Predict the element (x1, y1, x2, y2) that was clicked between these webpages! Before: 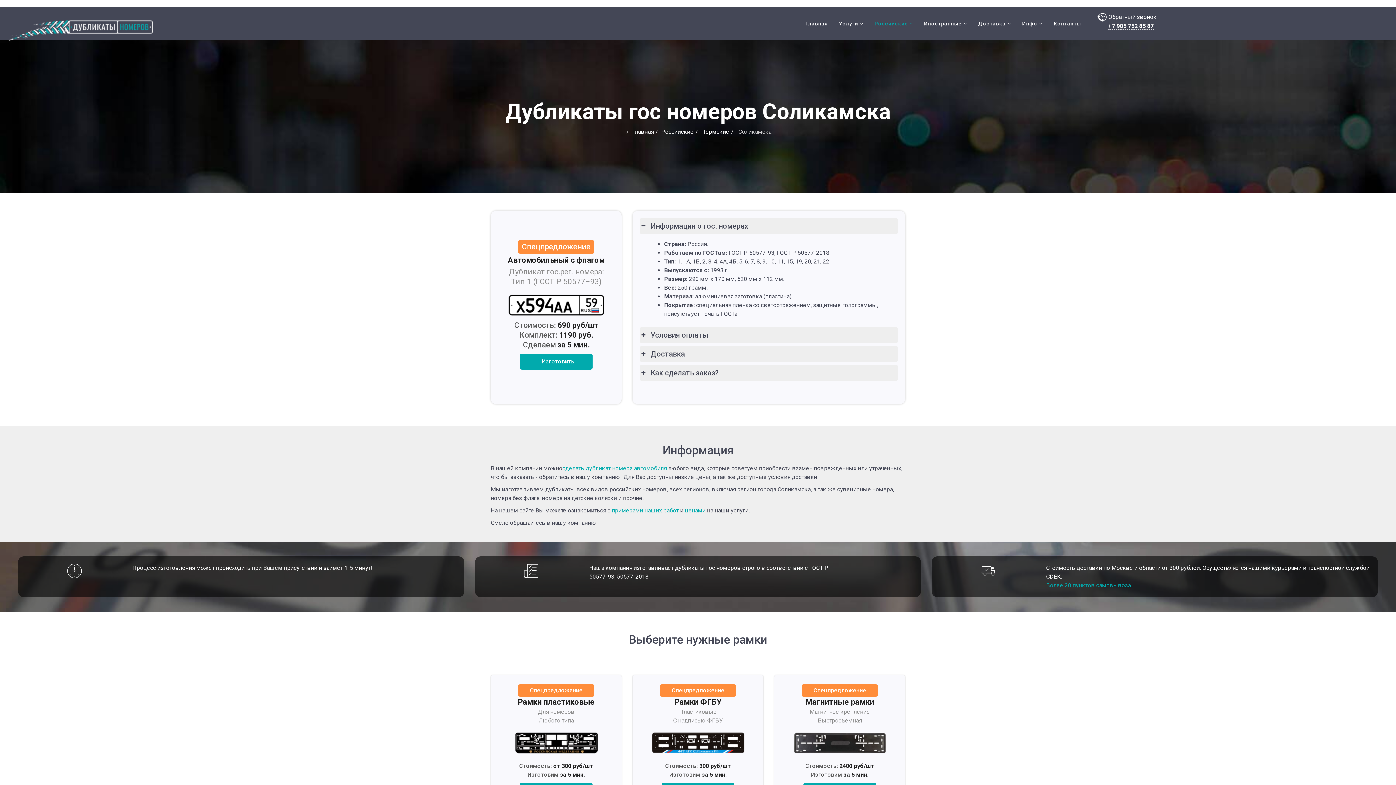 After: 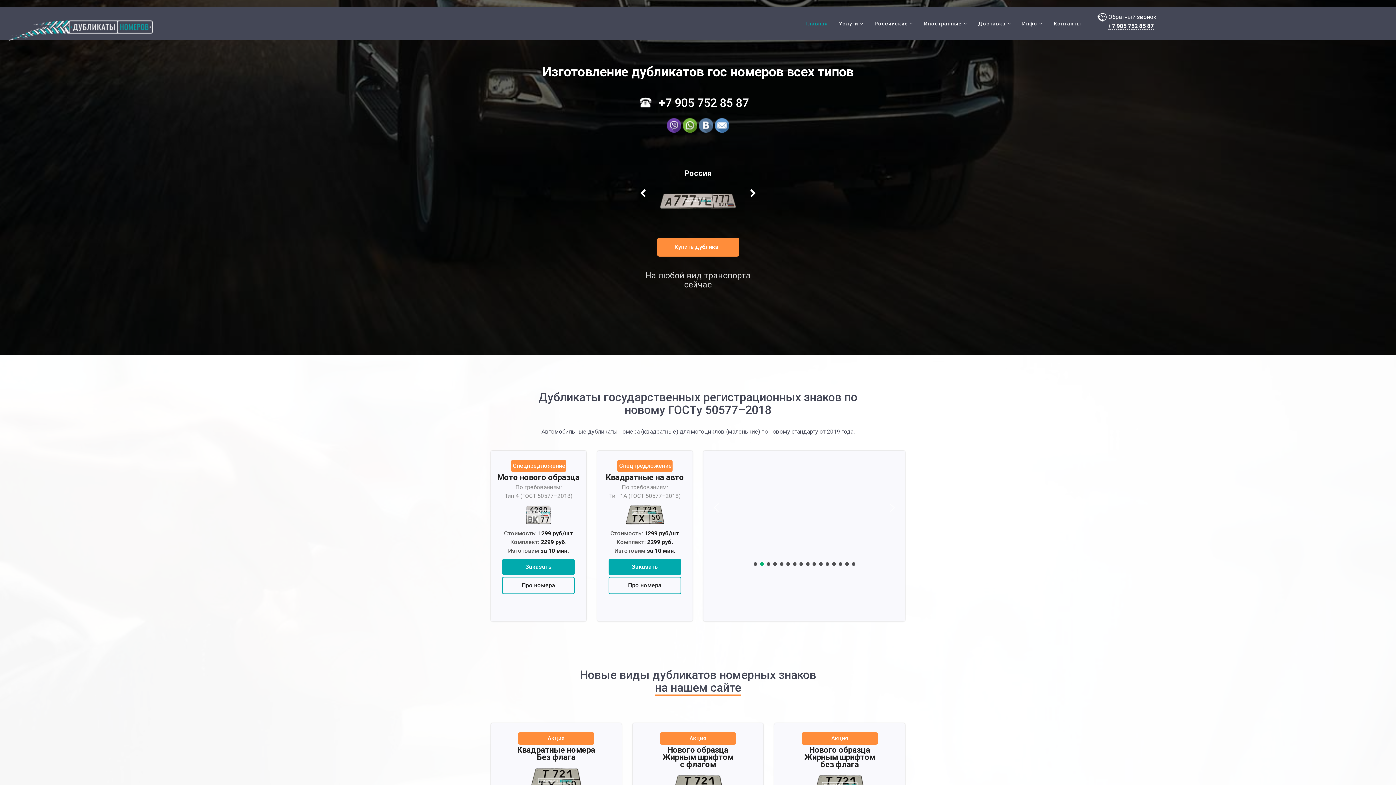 Action: bbox: (562, 465, 666, 472) label: сделать дубликат номера автомобиля